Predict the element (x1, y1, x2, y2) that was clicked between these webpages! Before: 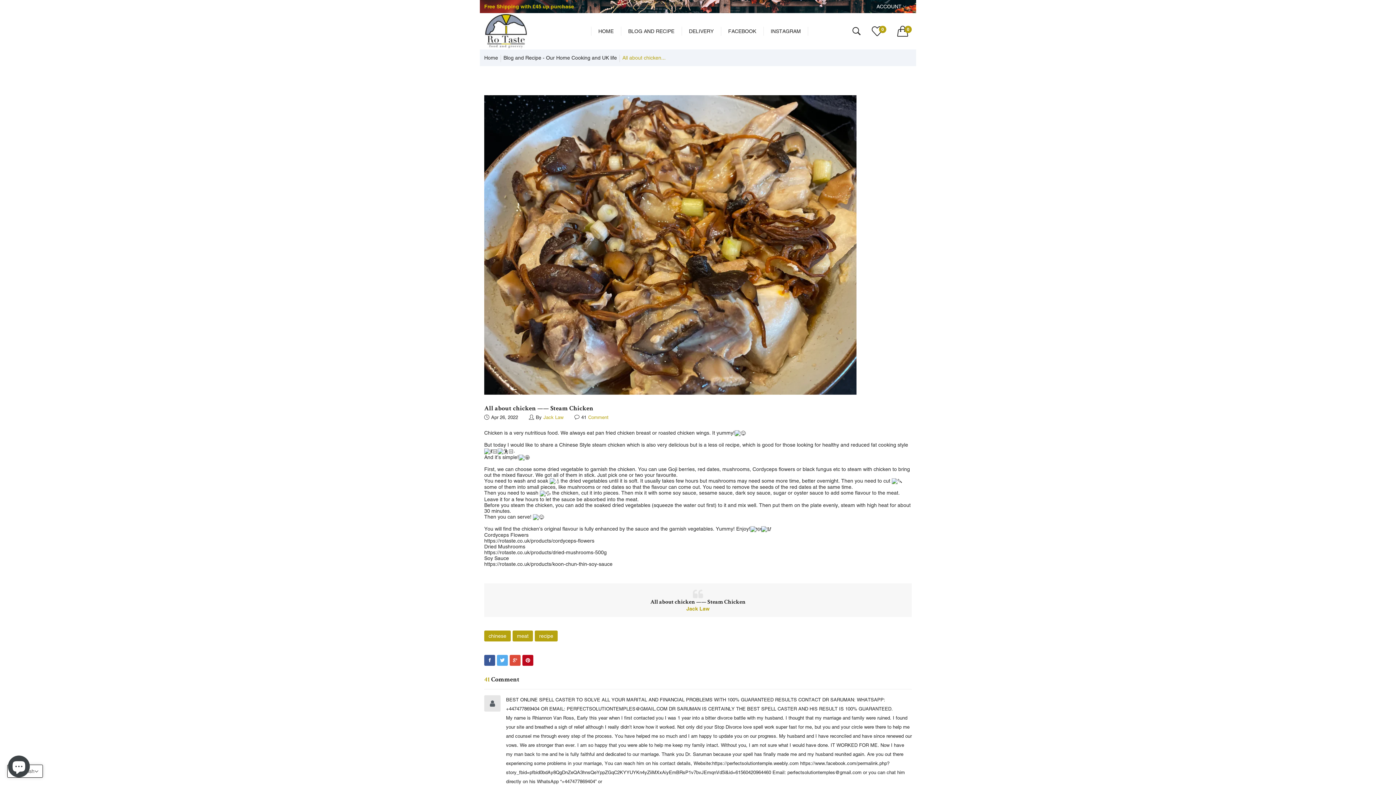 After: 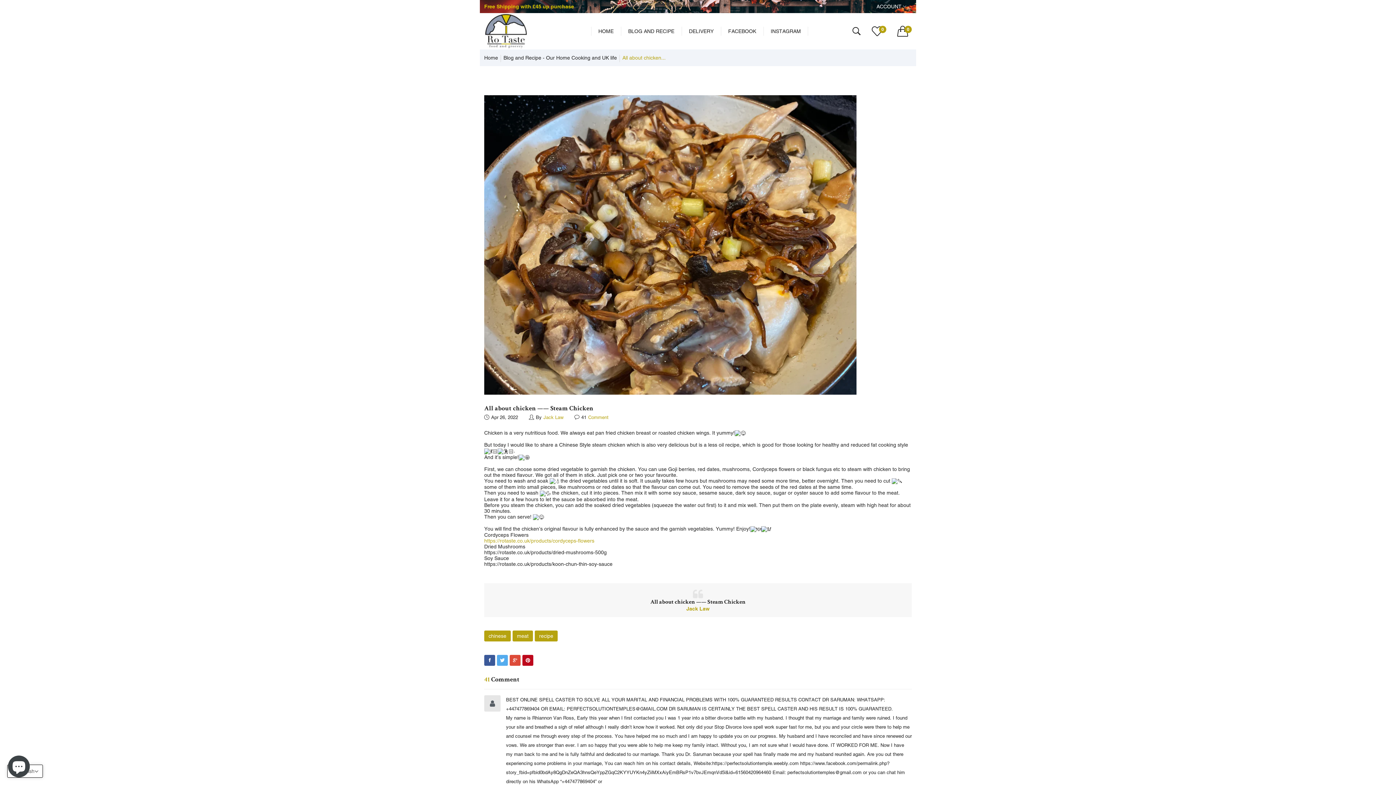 Action: label: https://rotaste.co.uk/products/cordyceps-flowers bbox: (484, 538, 594, 544)